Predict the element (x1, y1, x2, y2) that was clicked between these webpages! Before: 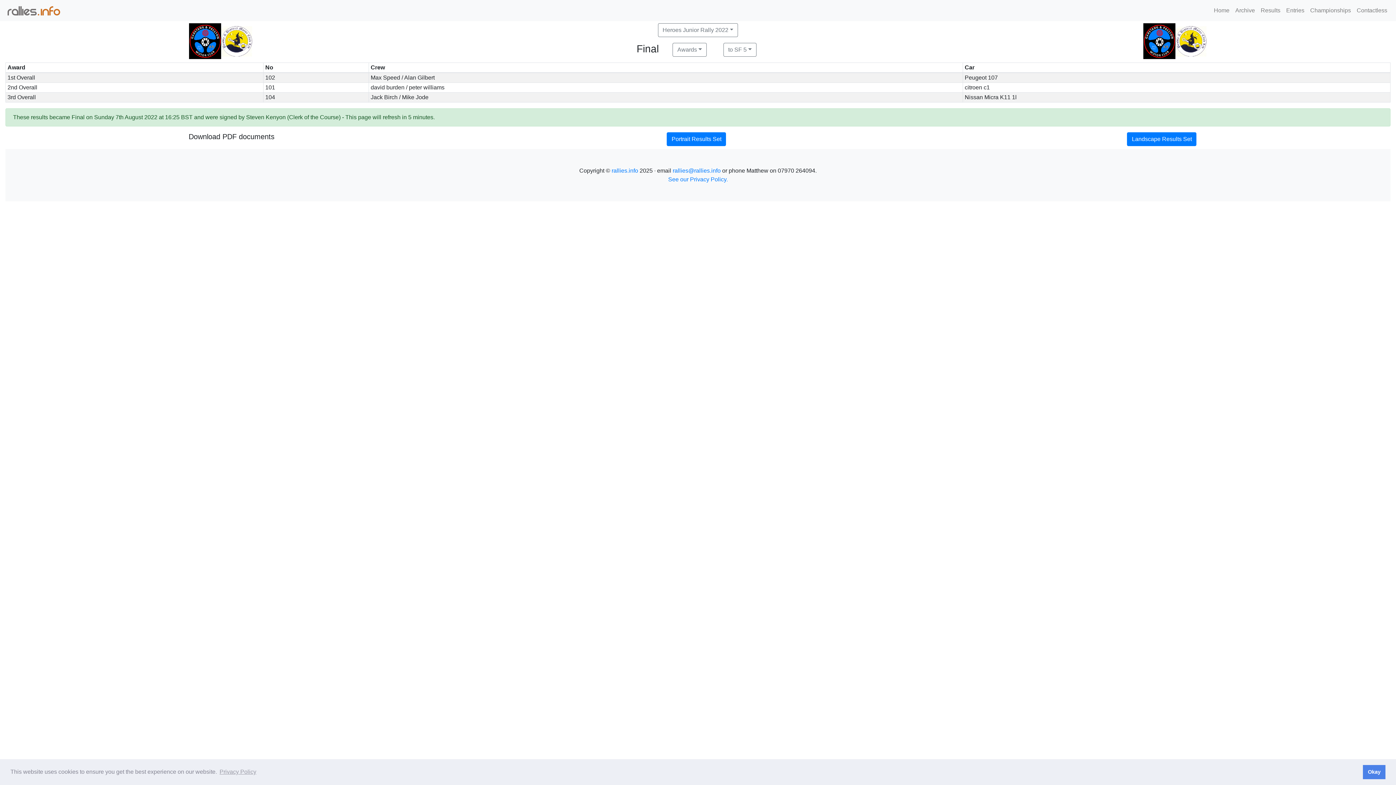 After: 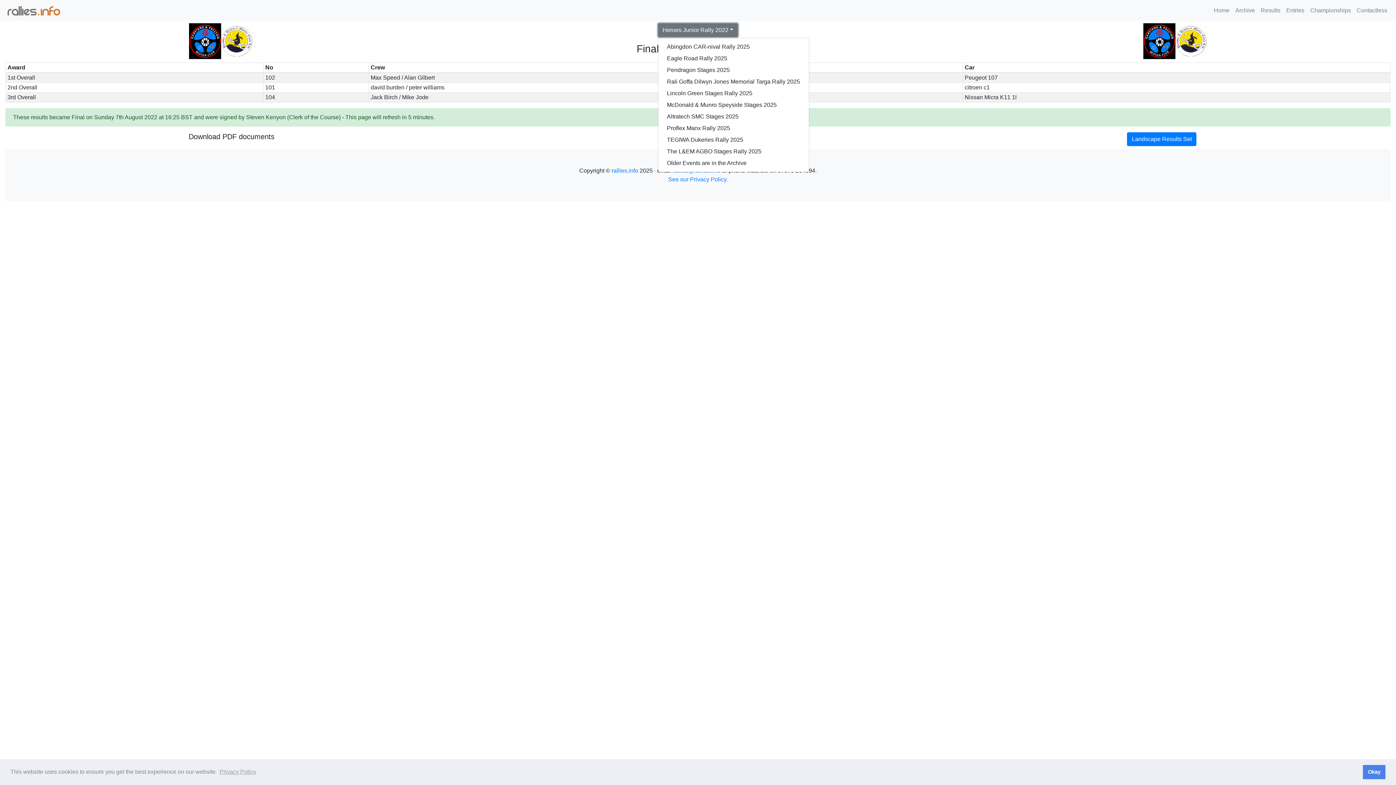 Action: label: Heroes Junior Rally 2022 bbox: (658, 23, 738, 37)